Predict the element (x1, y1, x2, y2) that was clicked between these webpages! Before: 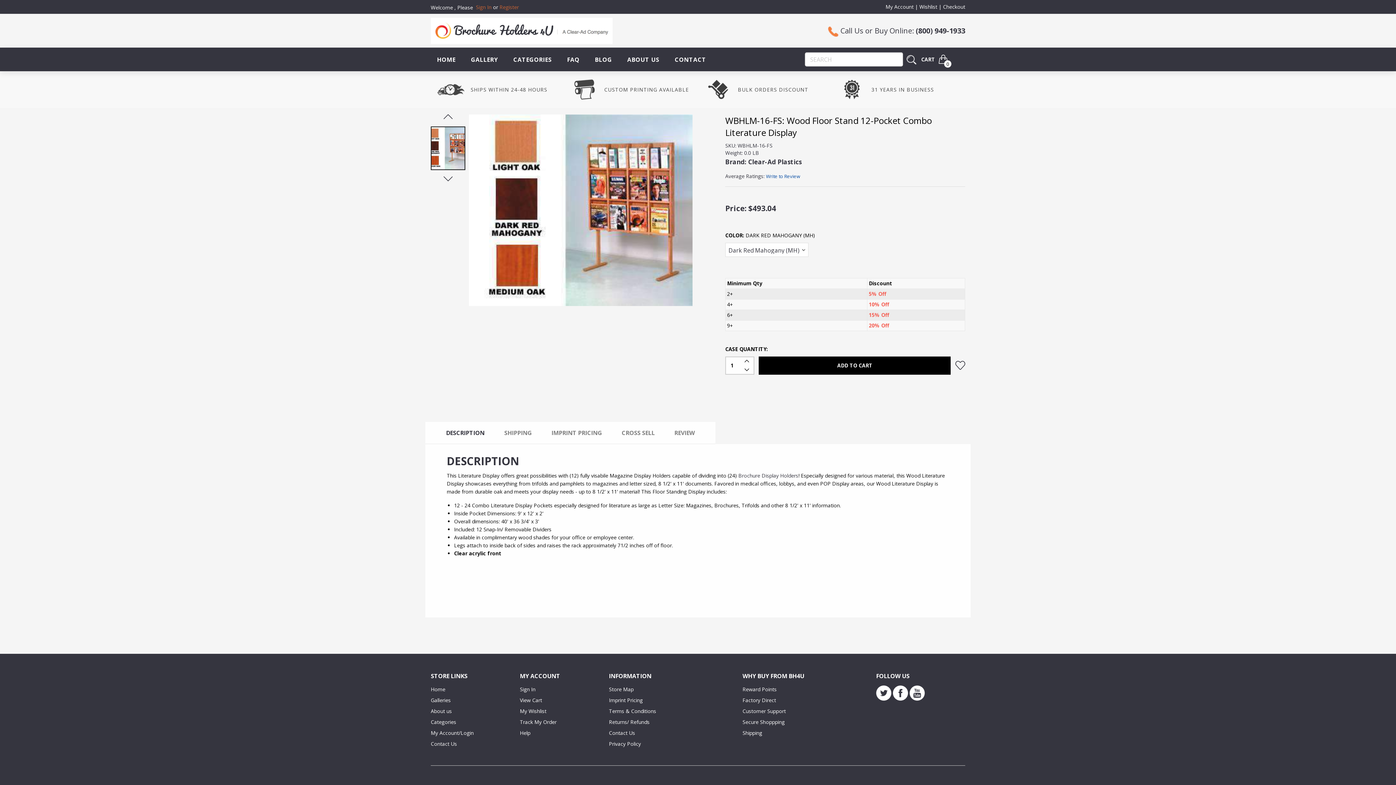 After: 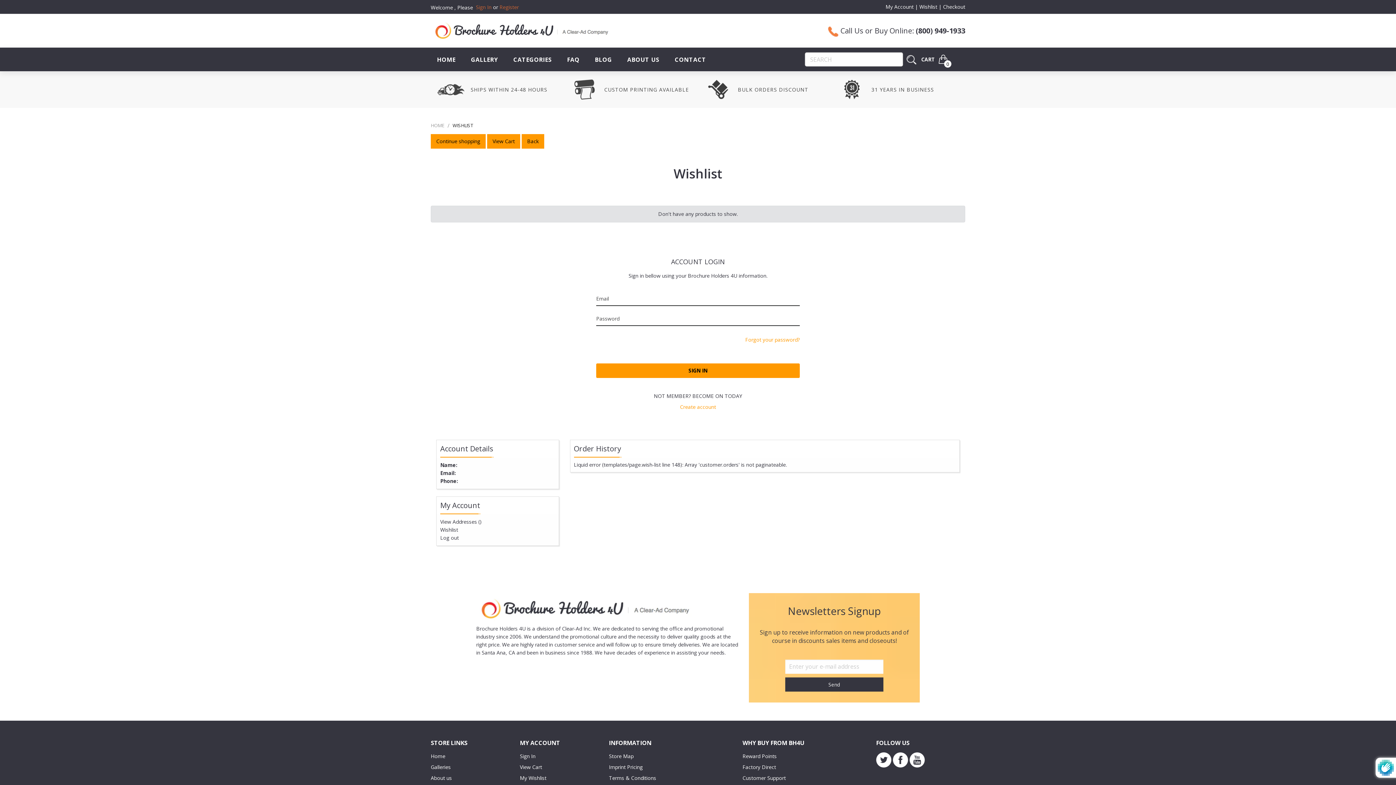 Action: label: Wishlist bbox: (915, 3, 937, 10)